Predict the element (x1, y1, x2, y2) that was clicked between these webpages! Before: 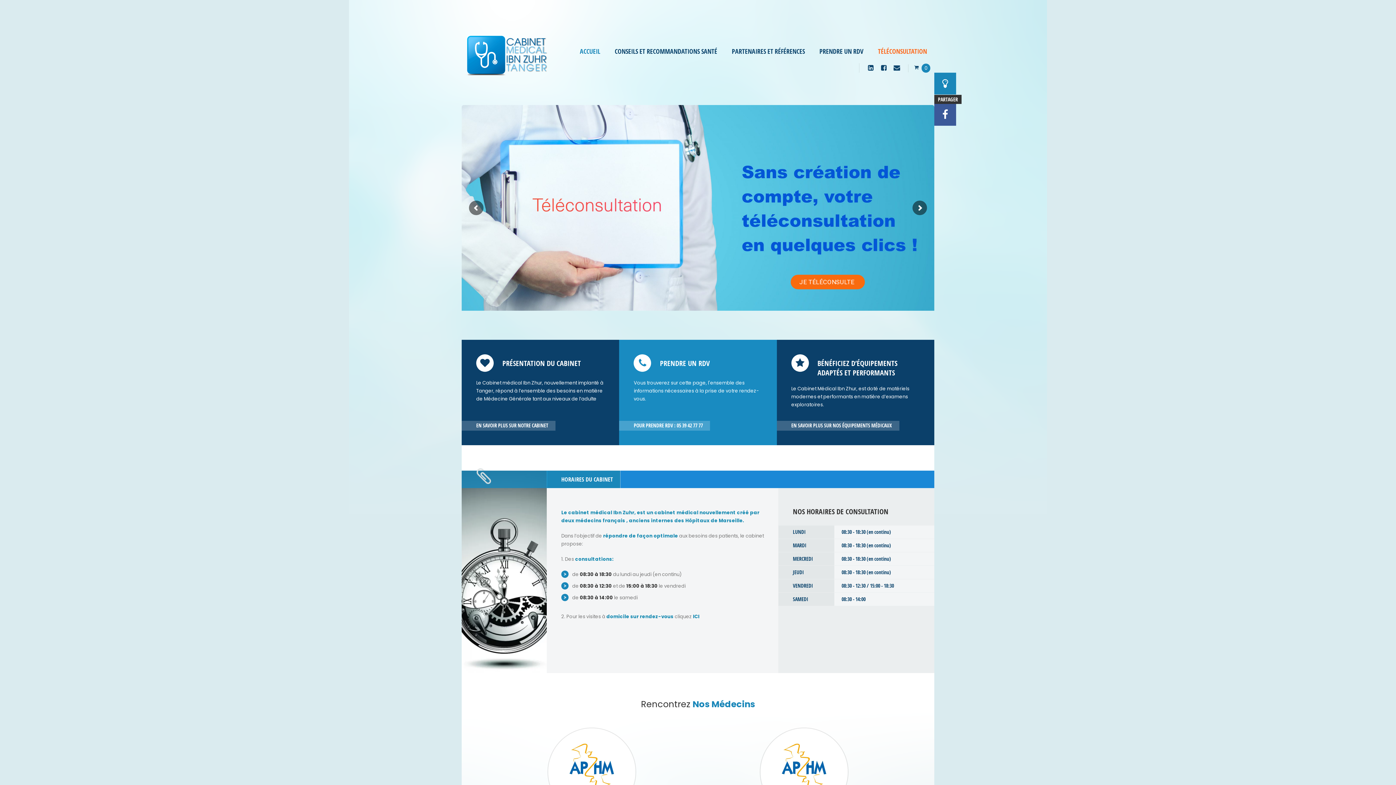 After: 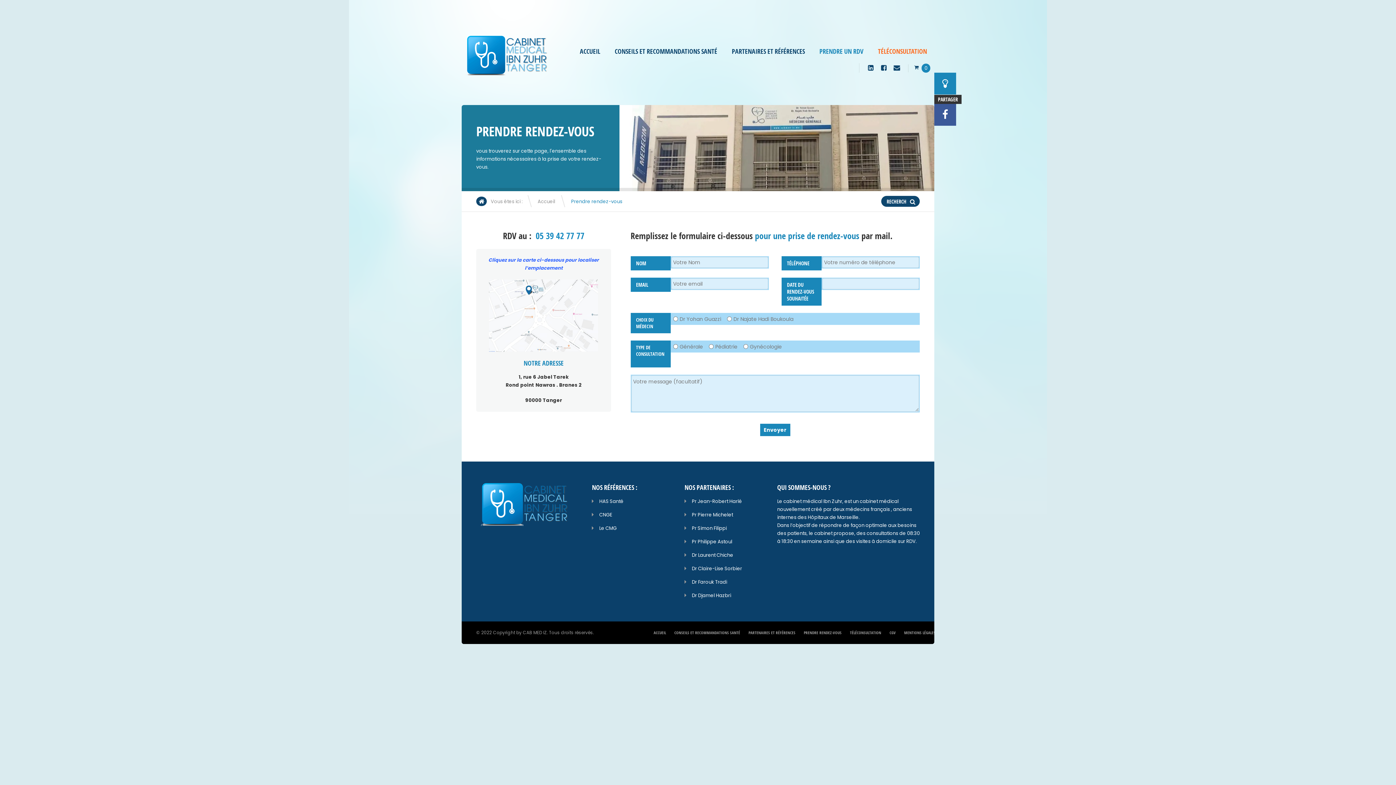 Action: bbox: (693, 613, 699, 620) label: ICI